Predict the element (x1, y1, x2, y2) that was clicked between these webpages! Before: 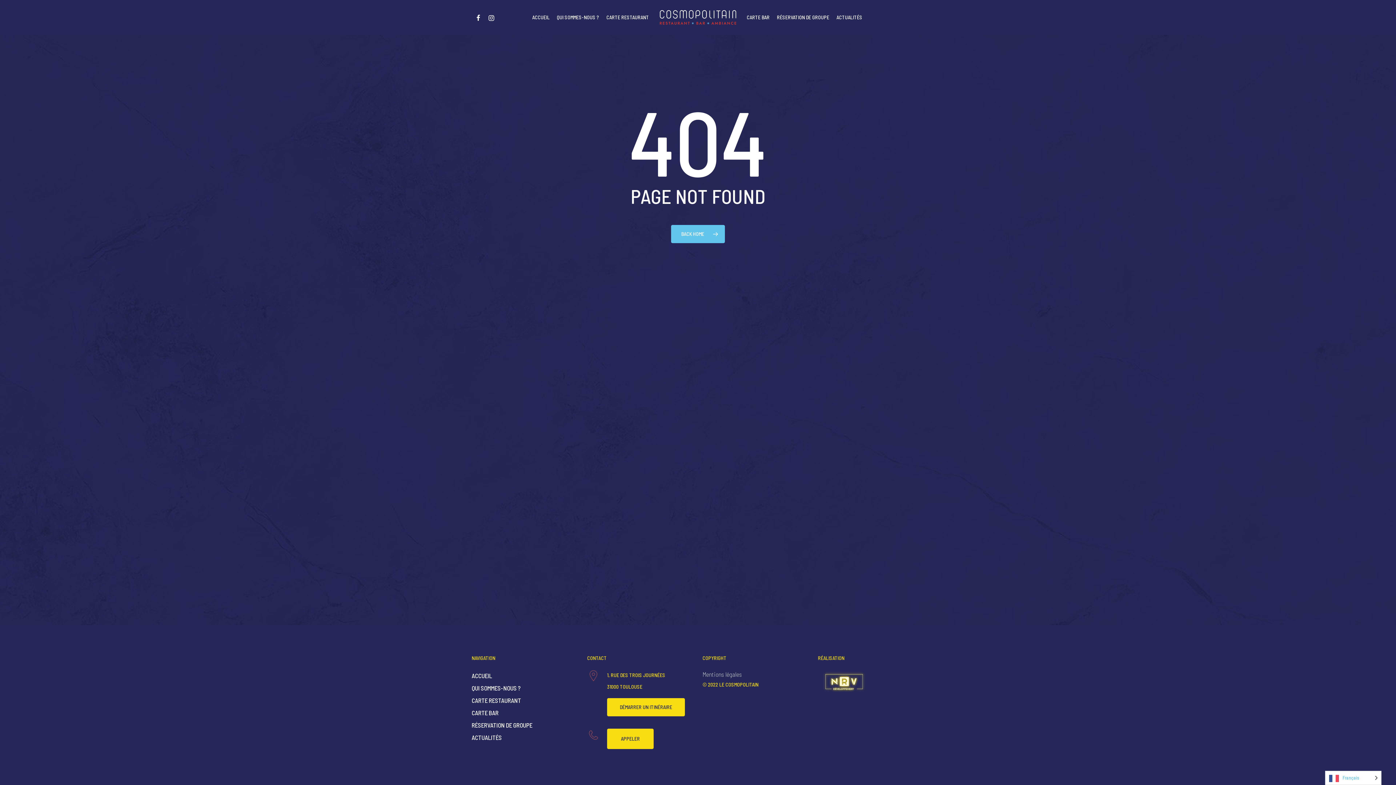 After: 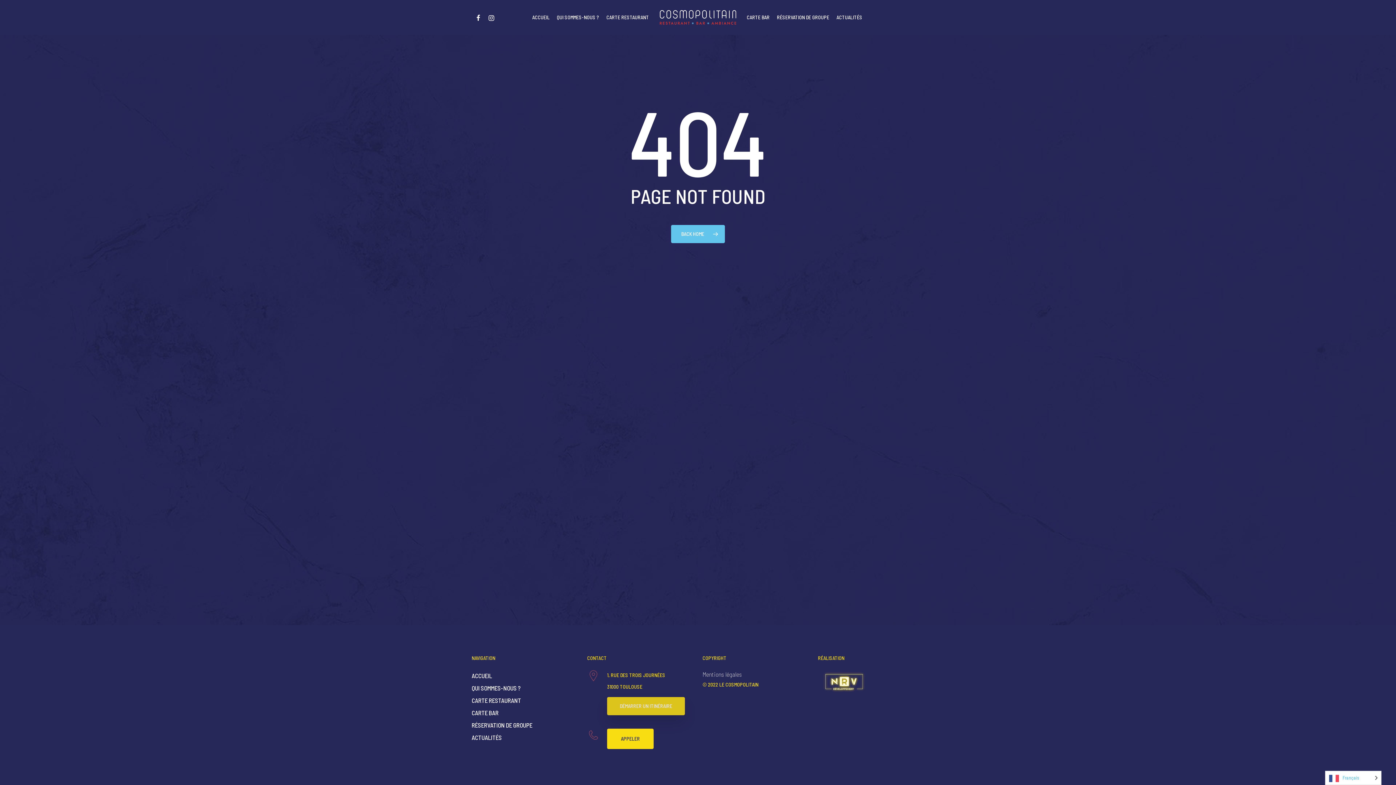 Action: bbox: (607, 698, 685, 716) label: DÉMARRER UN ITINÉRAIRE